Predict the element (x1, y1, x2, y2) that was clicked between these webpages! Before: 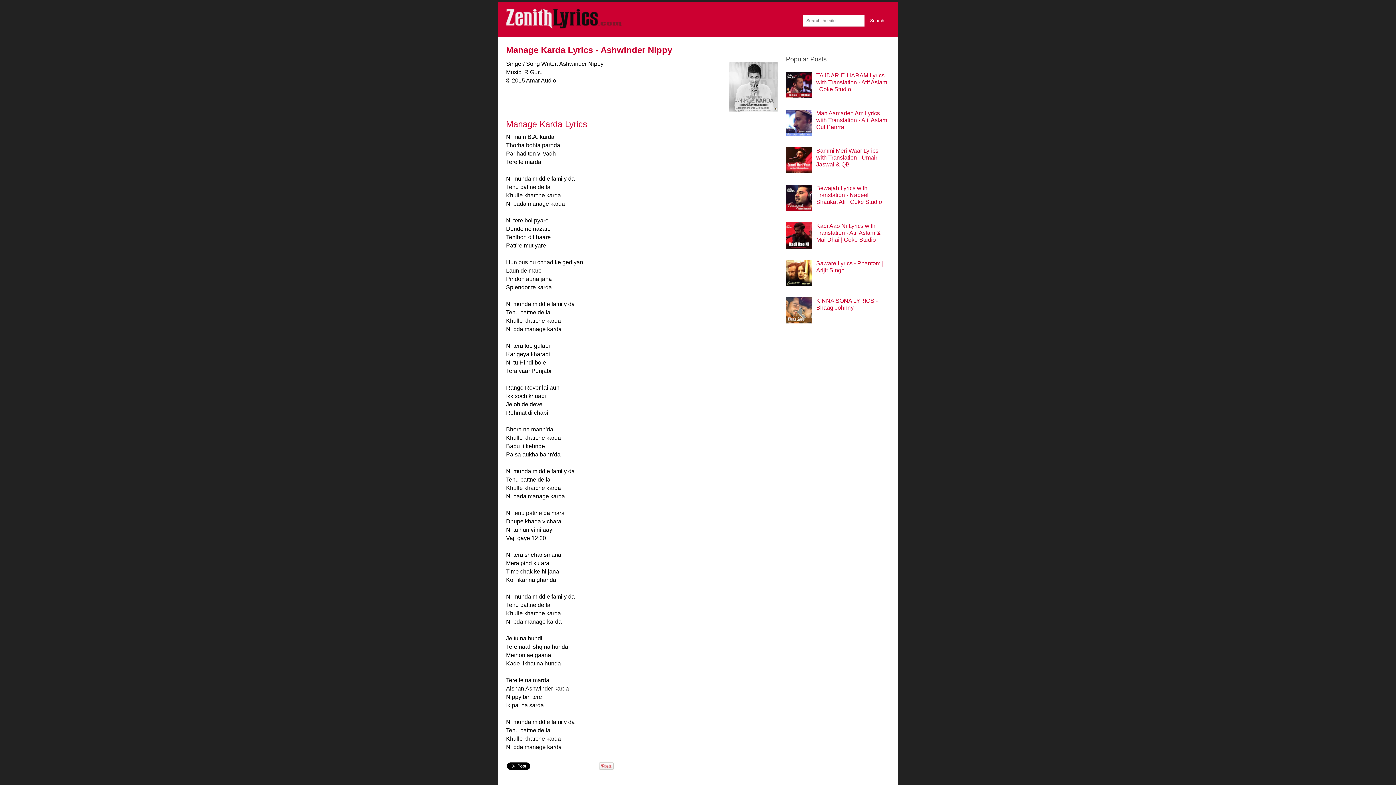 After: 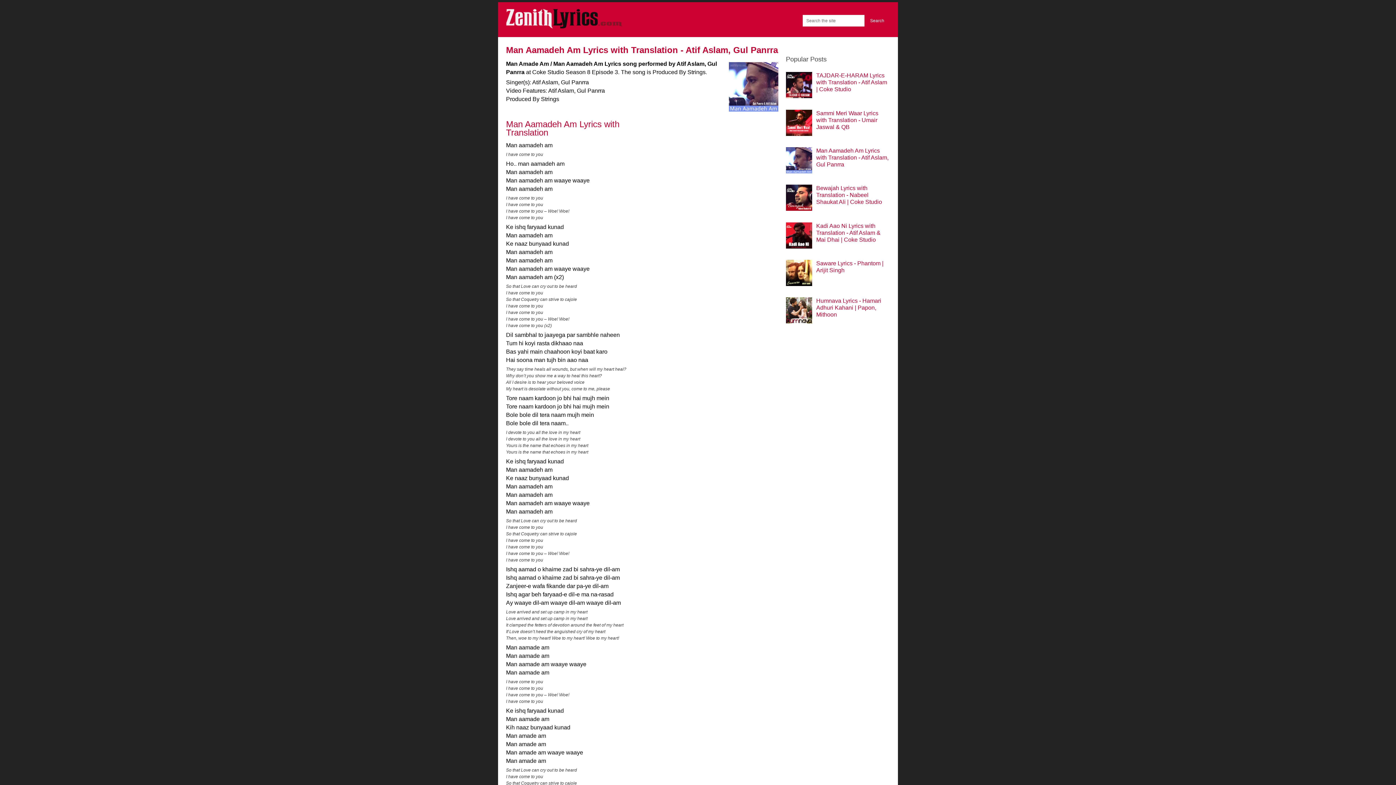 Action: label: Man Aamadeh Am Lyrics with Translation - Atif Aslam, Gul Panrra bbox: (816, 110, 888, 130)